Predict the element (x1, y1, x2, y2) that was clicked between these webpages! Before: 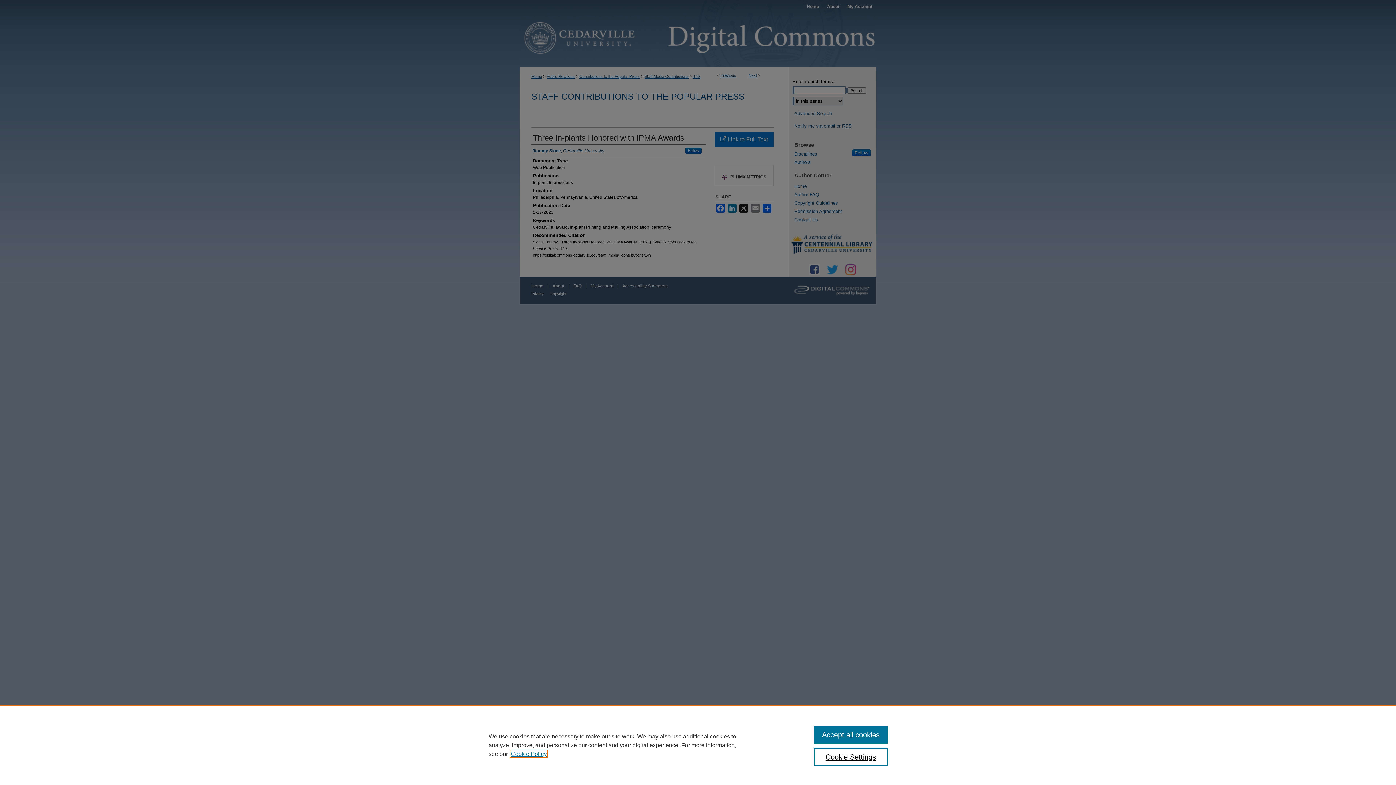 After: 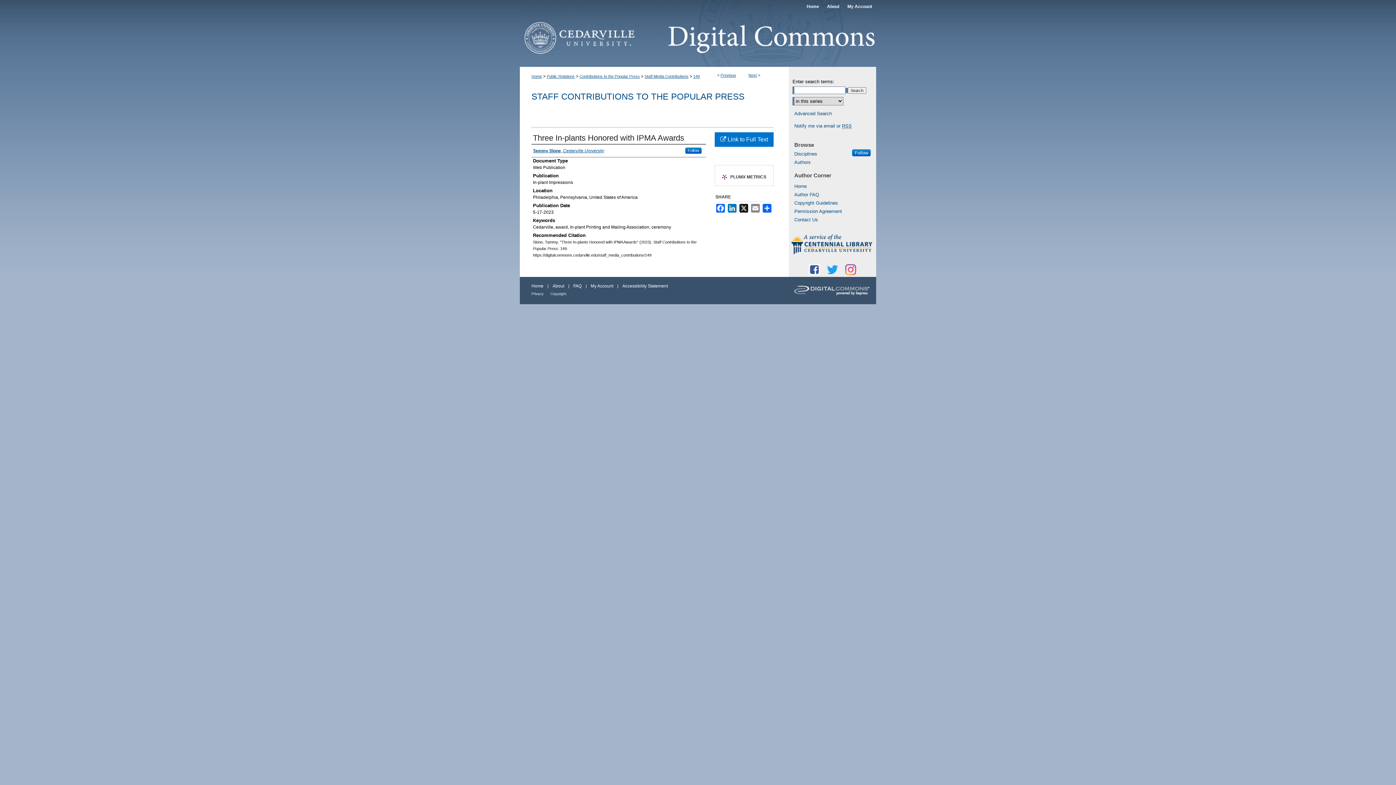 Action: bbox: (814, 726, 887, 744) label: Accept all cookies